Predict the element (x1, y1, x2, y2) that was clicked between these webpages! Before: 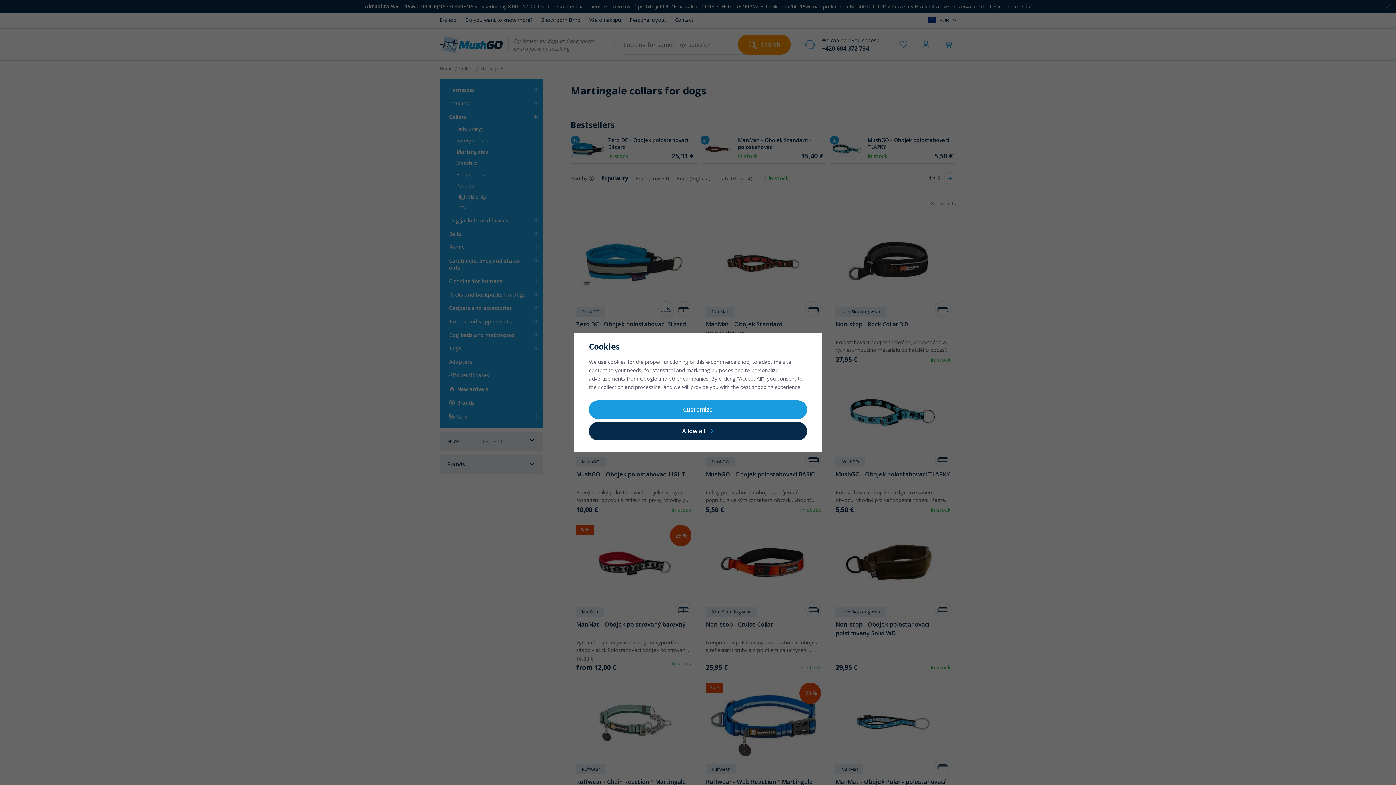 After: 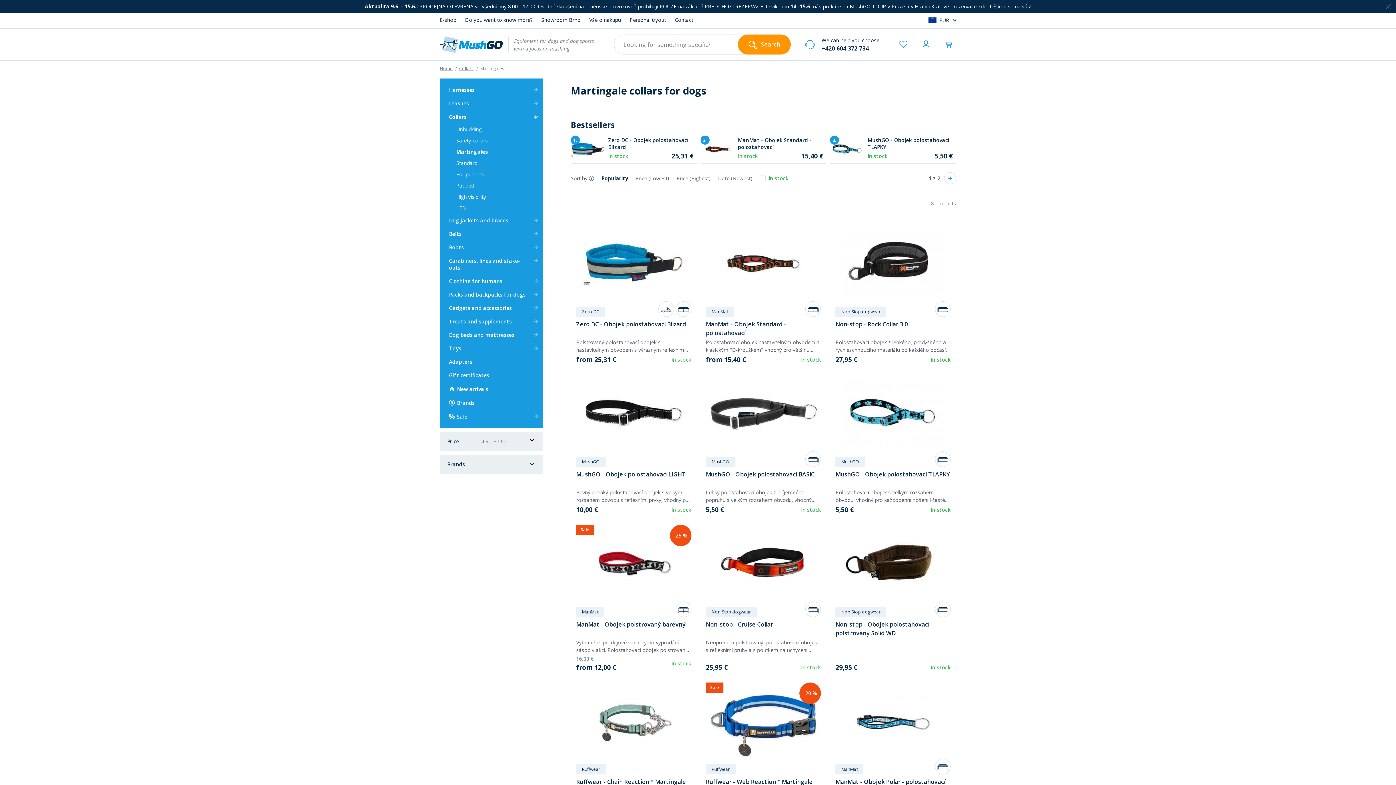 Action: label: Allow all bbox: (589, 422, 807, 440)